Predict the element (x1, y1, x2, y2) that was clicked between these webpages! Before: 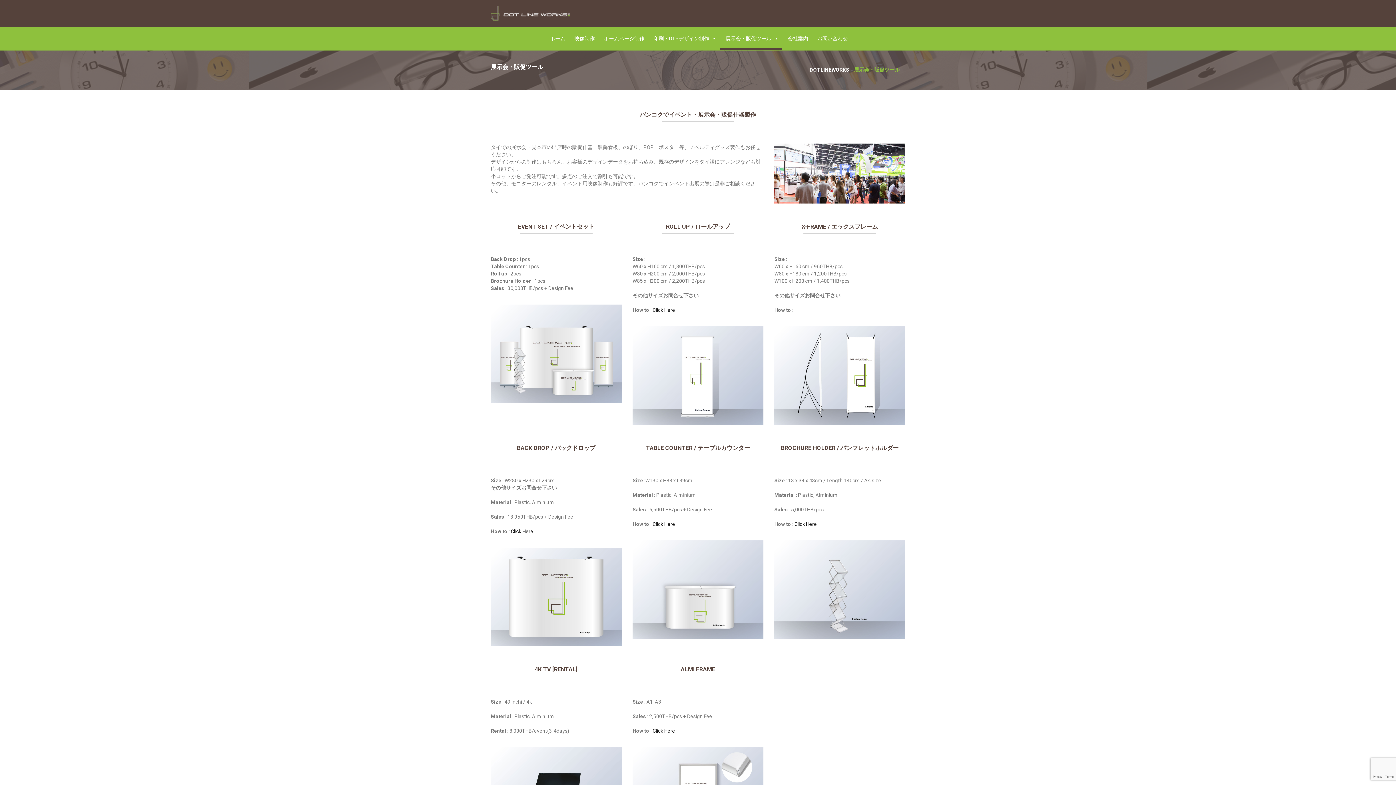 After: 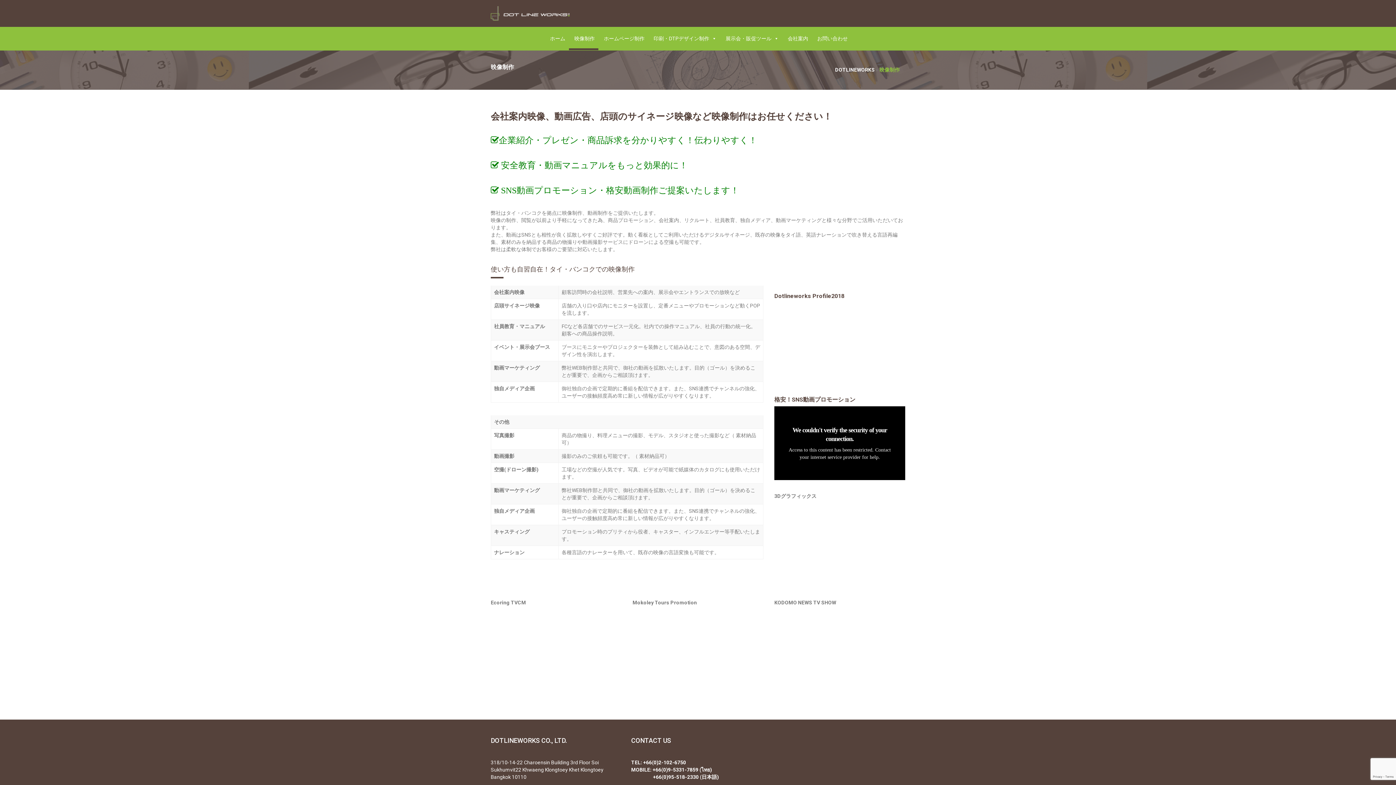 Action: bbox: (569, 26, 598, 50) label: 映像制作